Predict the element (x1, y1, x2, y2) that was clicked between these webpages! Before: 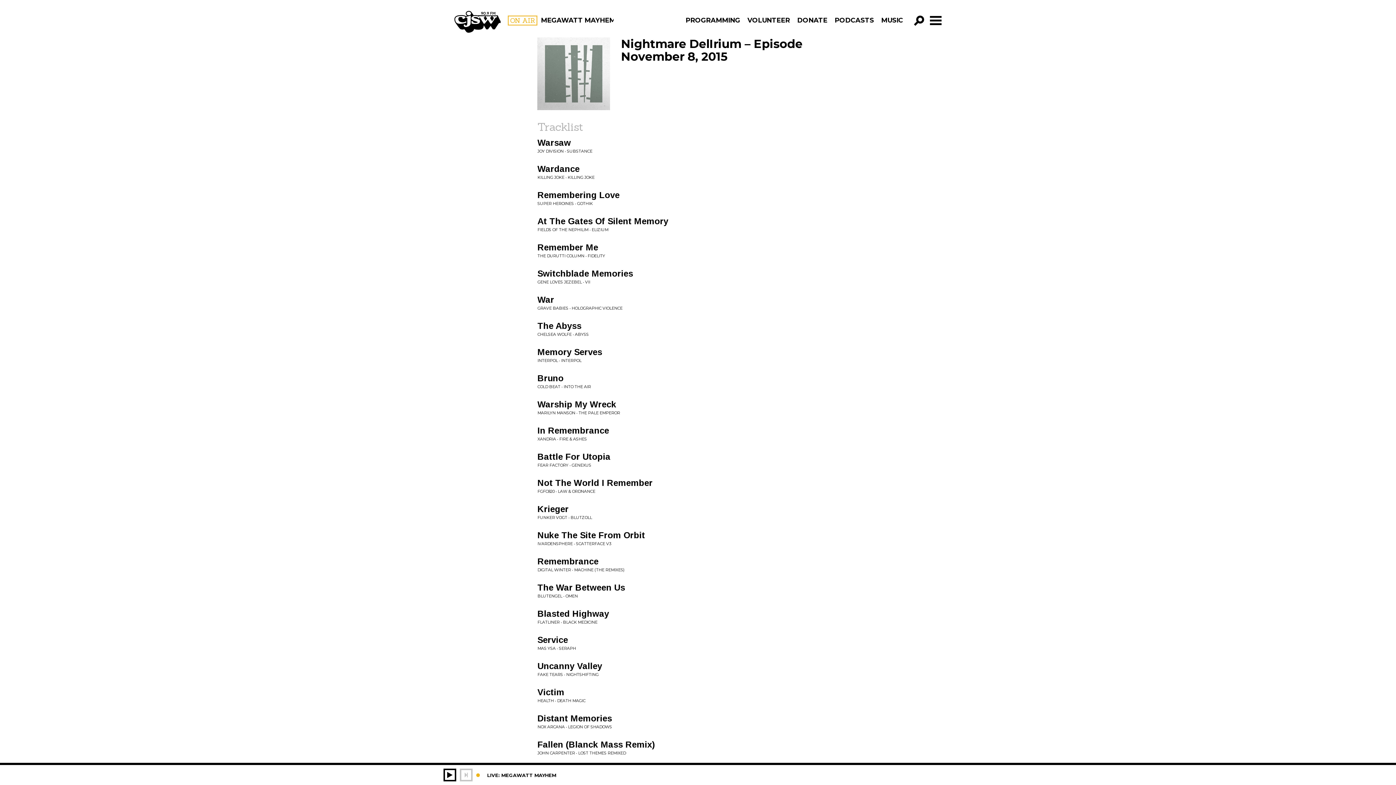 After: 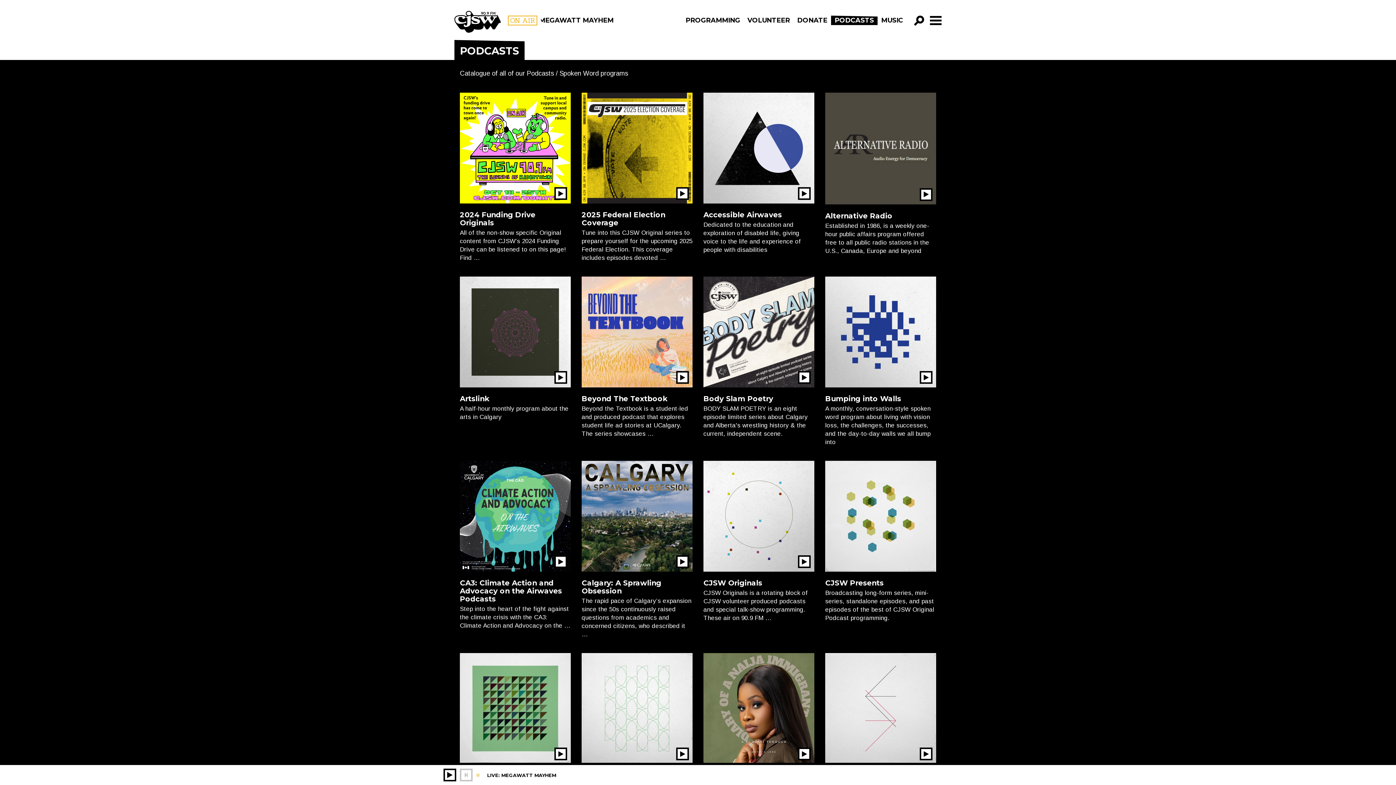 Action: label: PODCASTS bbox: (831, 15, 877, 25)